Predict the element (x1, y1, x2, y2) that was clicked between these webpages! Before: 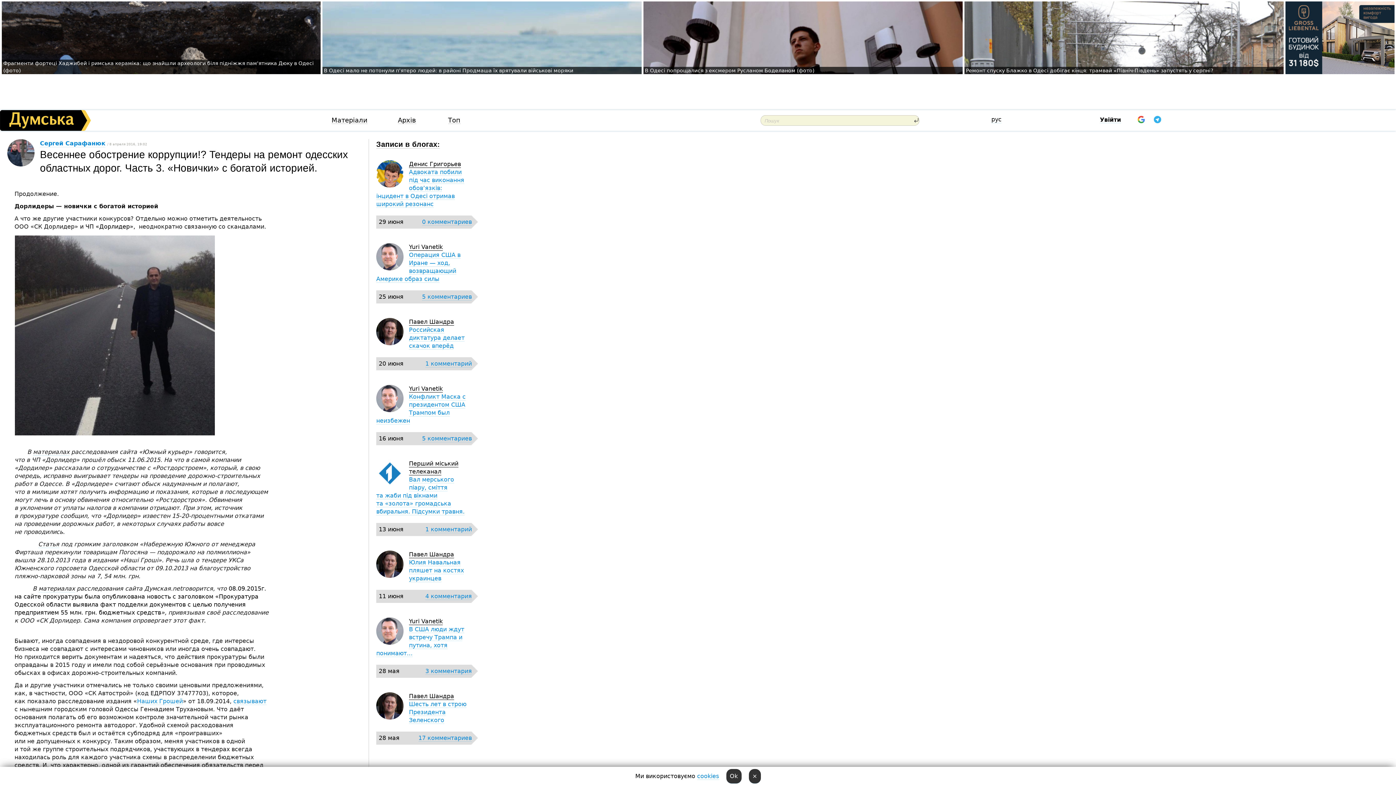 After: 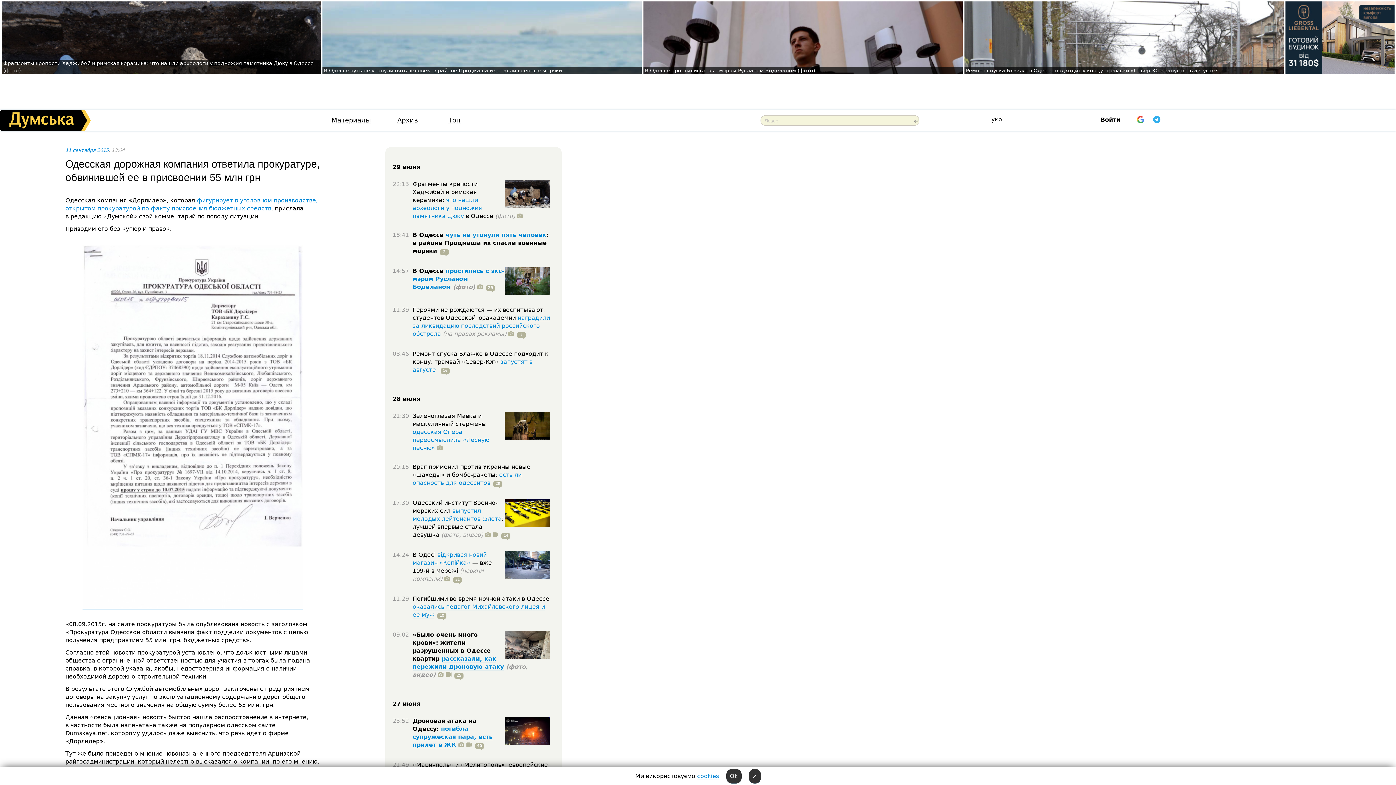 Action: label: материалах bbox: (38, 585, 74, 592)